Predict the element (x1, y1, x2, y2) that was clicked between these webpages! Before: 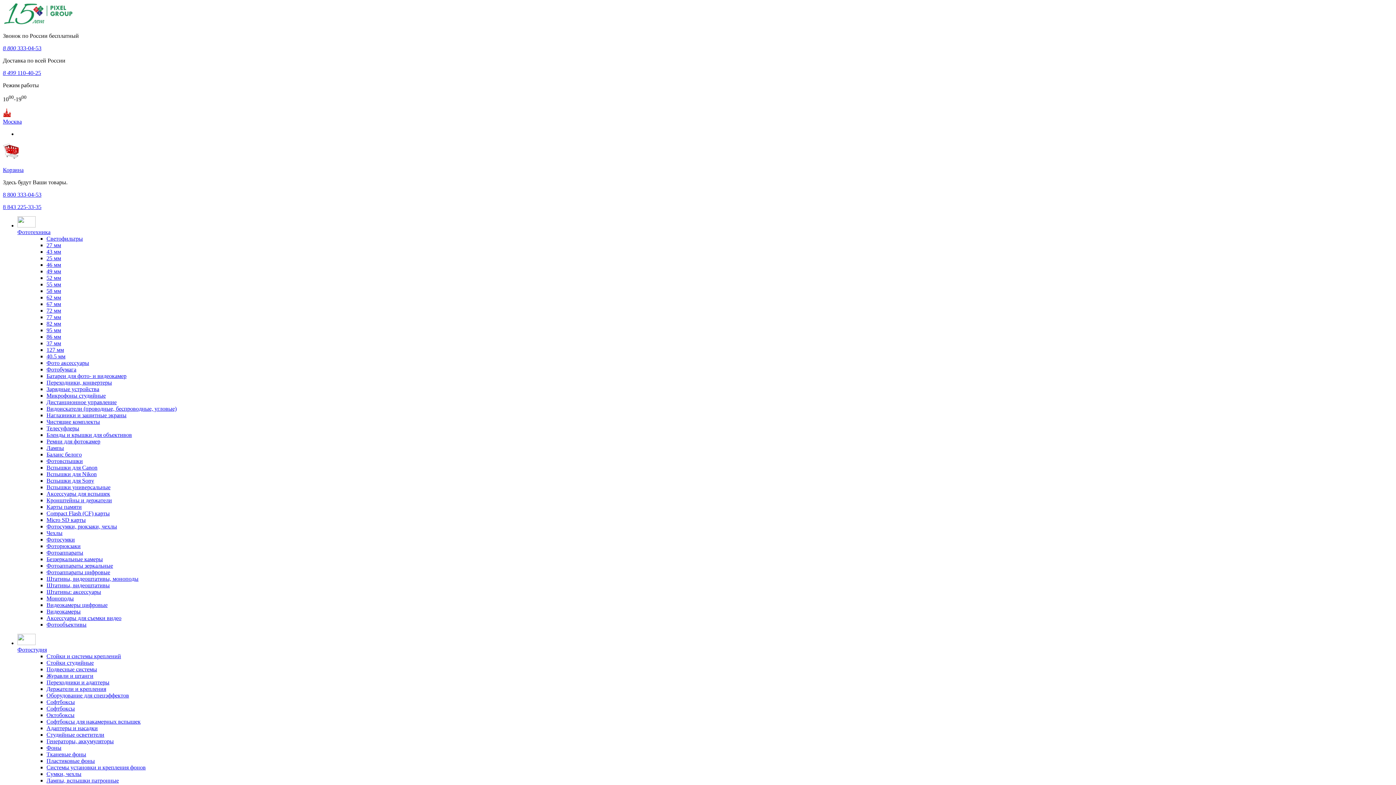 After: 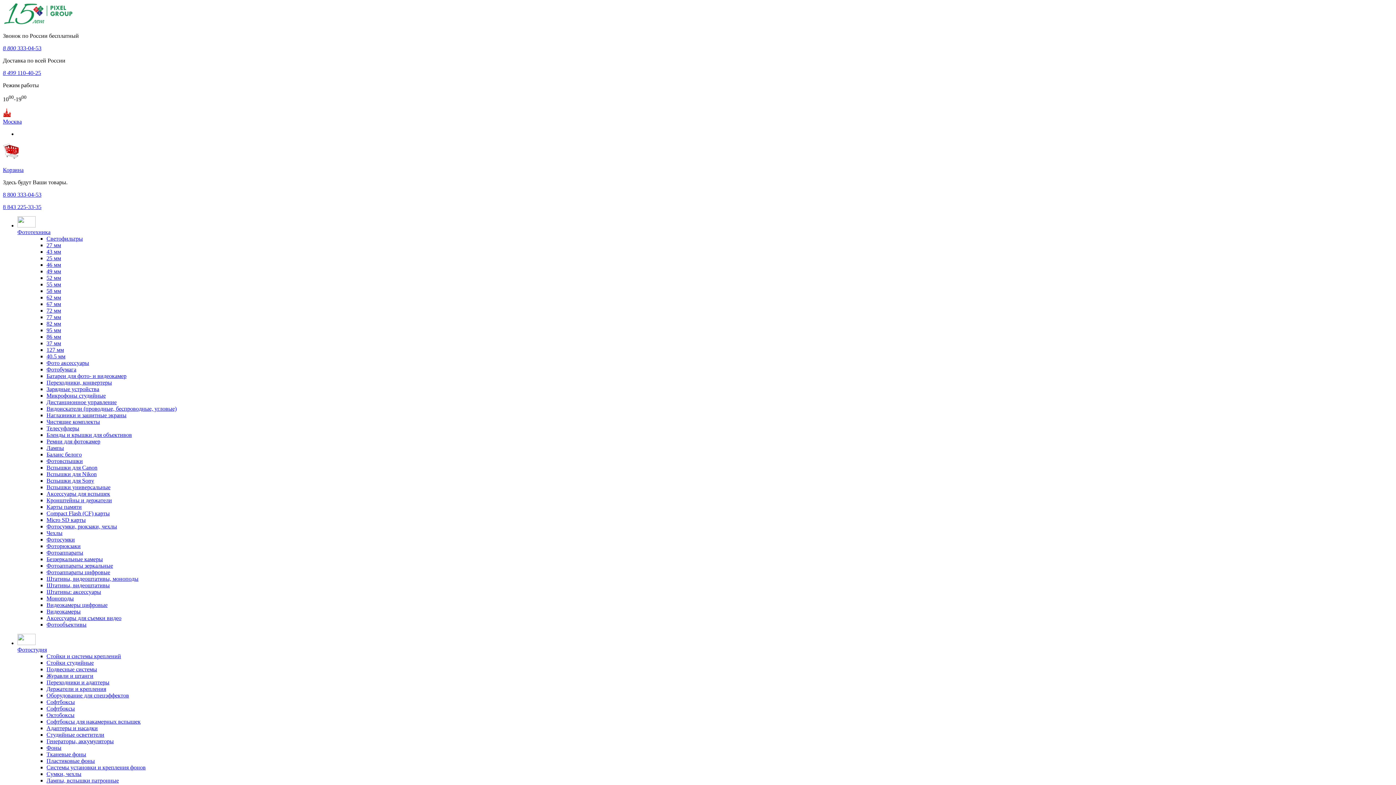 Action: bbox: (46, 699, 74, 705) label: Софтбоксы